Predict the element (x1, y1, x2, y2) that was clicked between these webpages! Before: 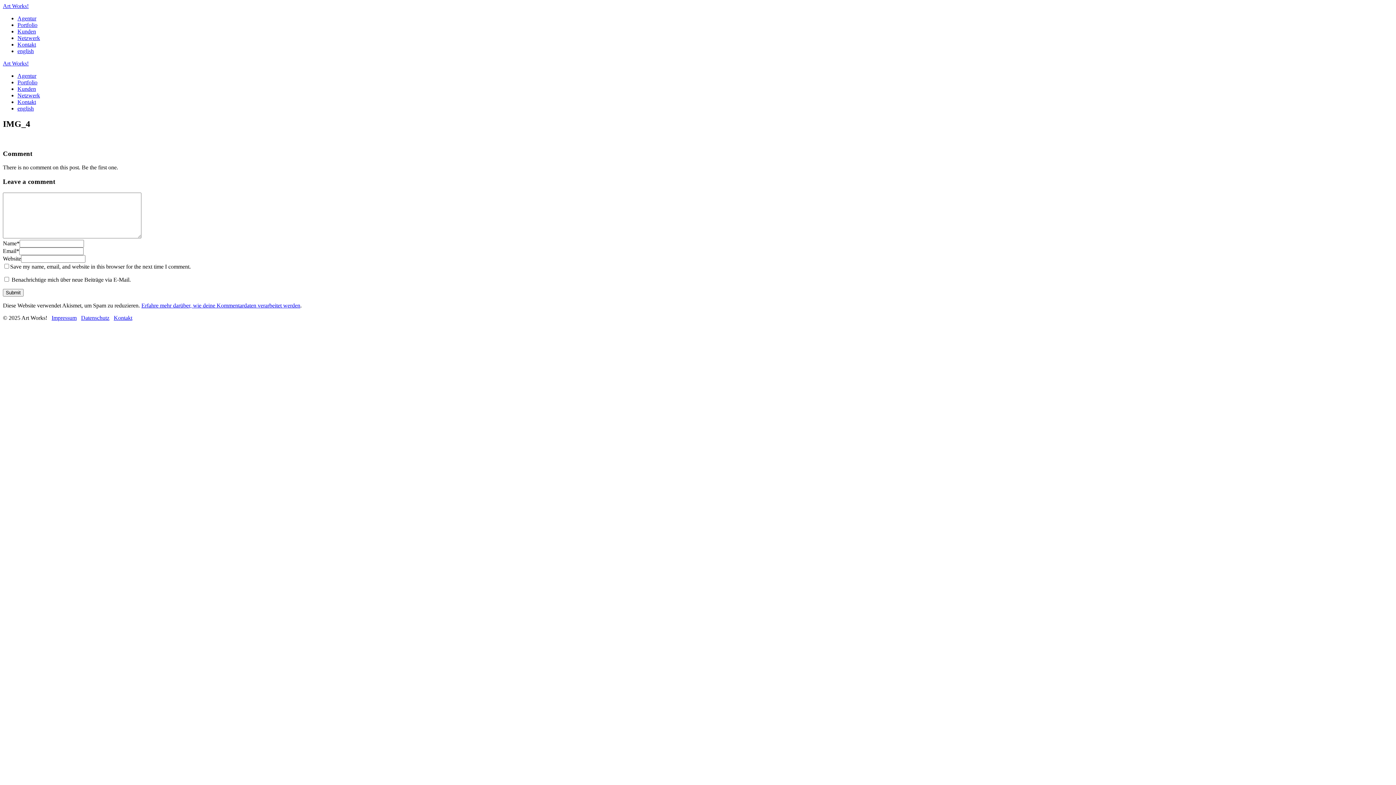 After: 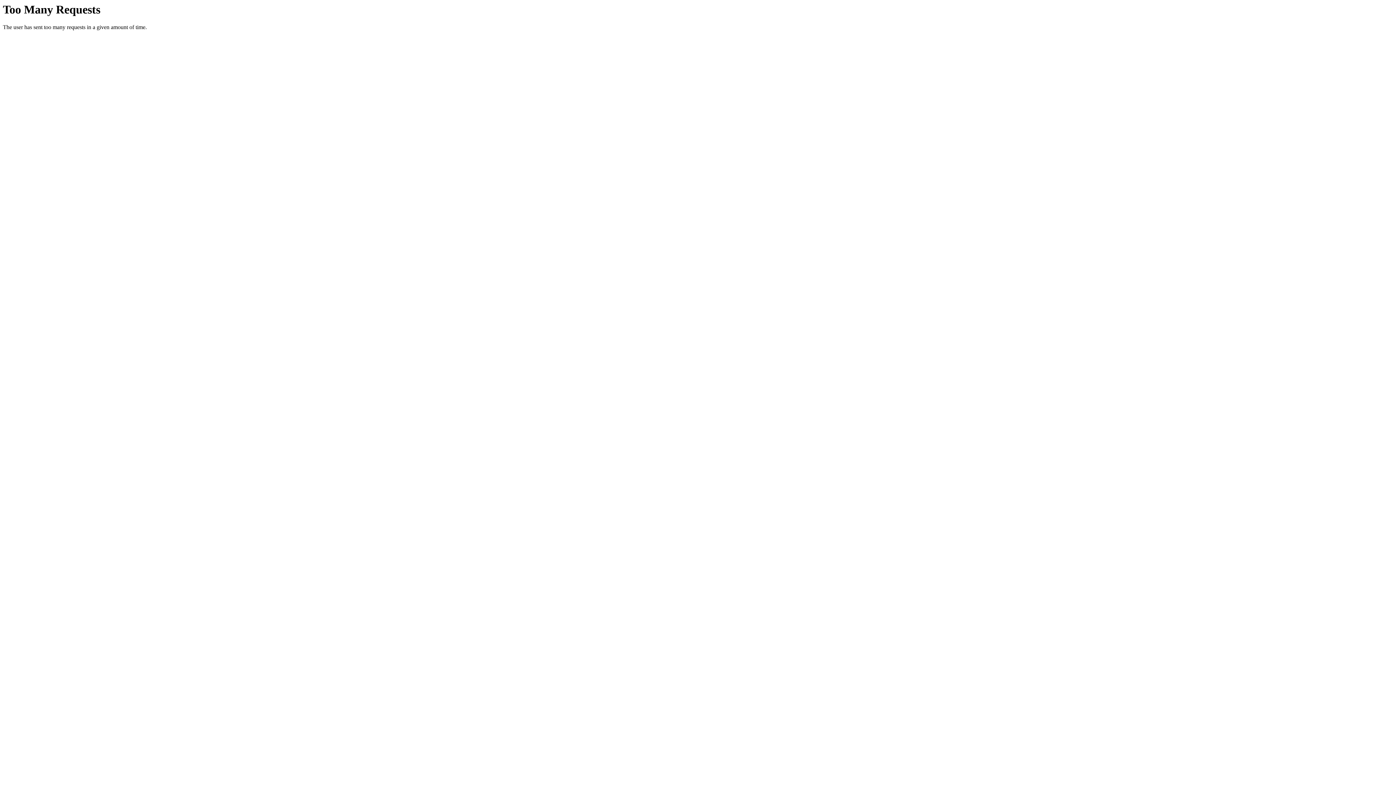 Action: bbox: (17, 28, 36, 34) label: Kunden